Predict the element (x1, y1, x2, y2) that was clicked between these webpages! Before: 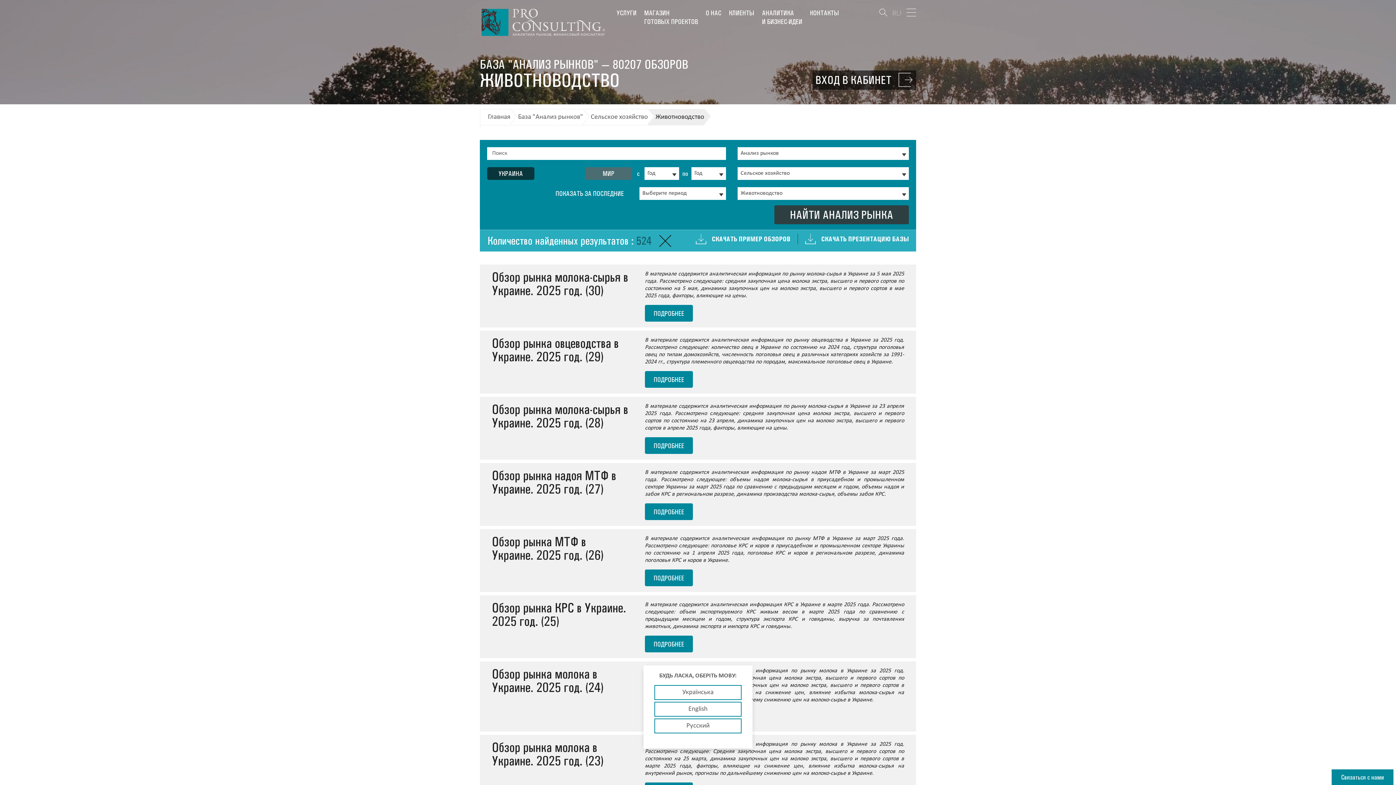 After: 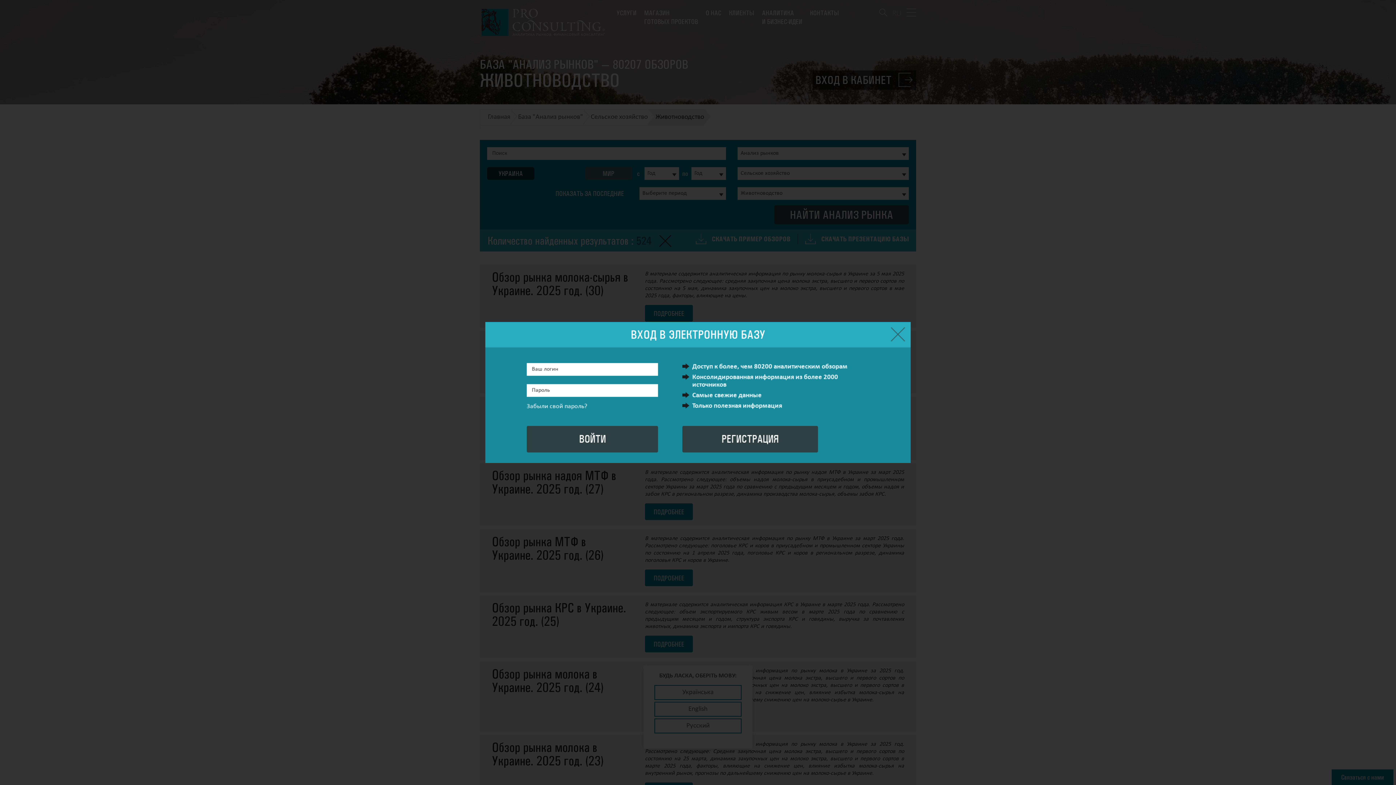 Action: label: ПОДРОБНЕЕ bbox: (645, 503, 693, 520)